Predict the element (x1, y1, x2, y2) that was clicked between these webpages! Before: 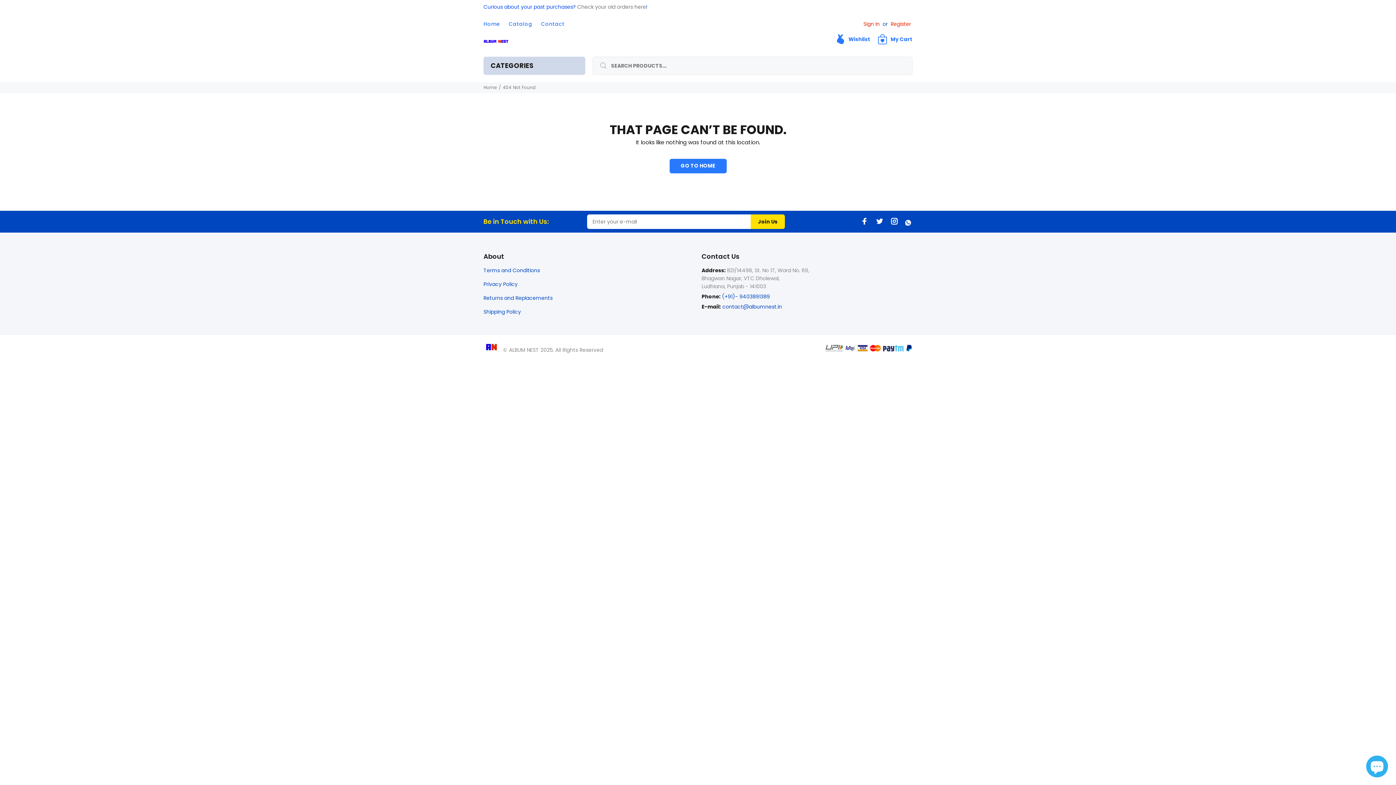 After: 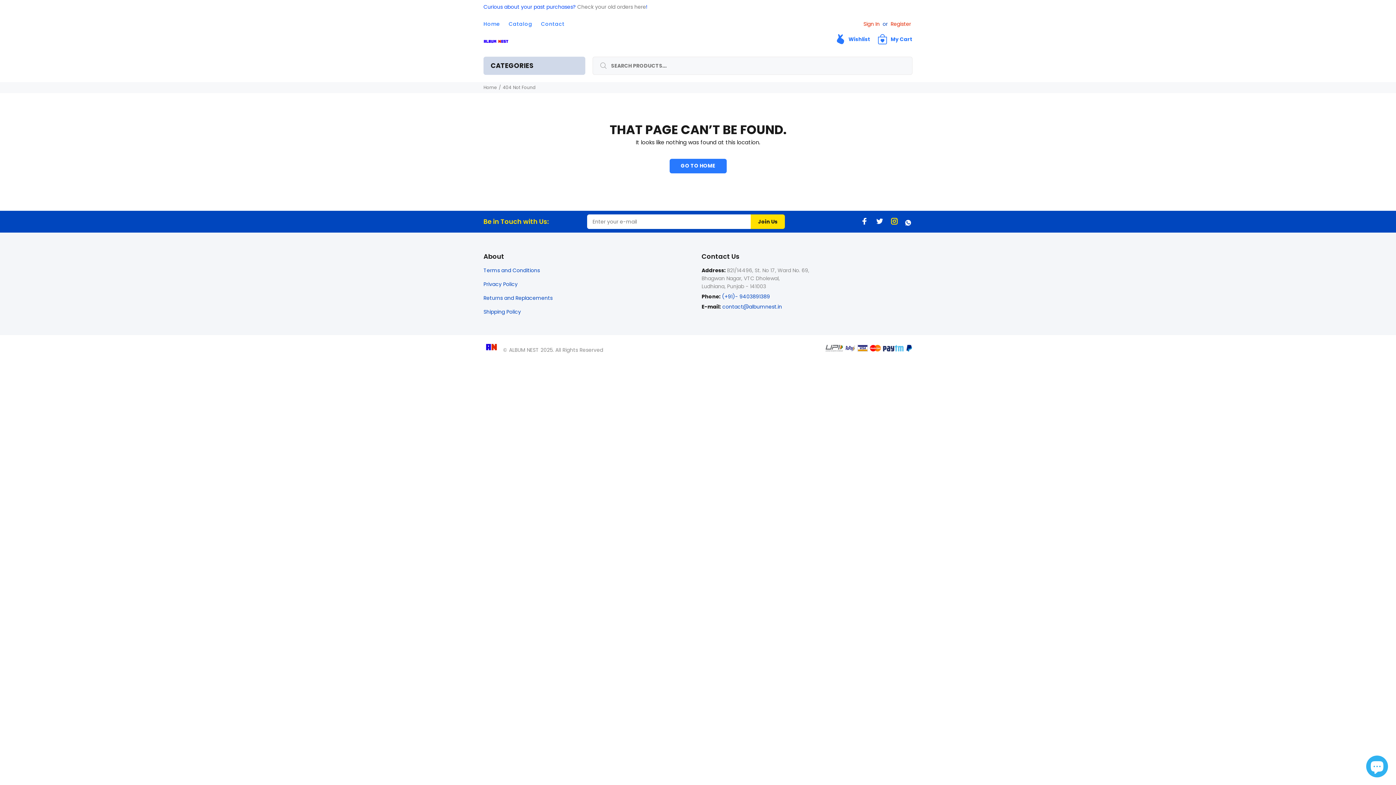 Action: bbox: (889, 215, 900, 226)